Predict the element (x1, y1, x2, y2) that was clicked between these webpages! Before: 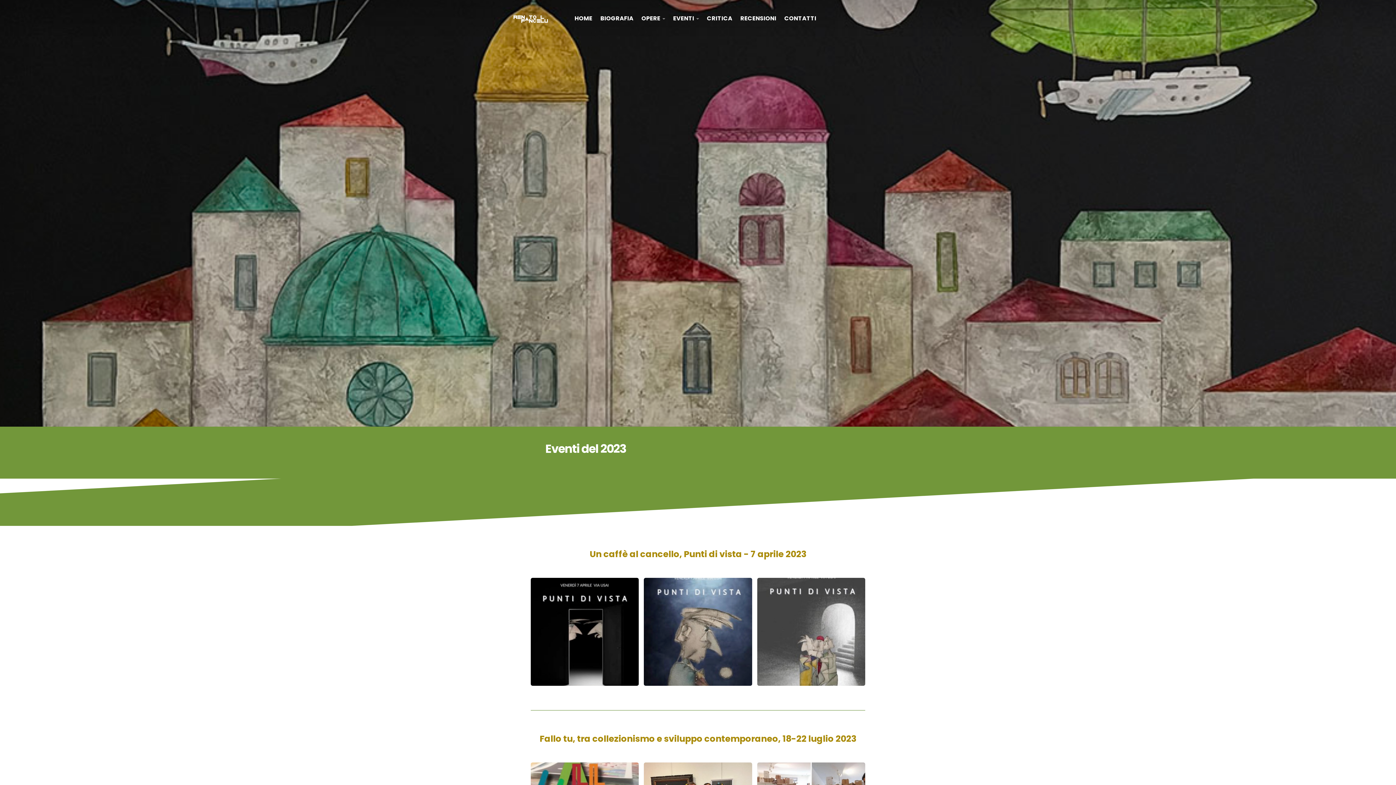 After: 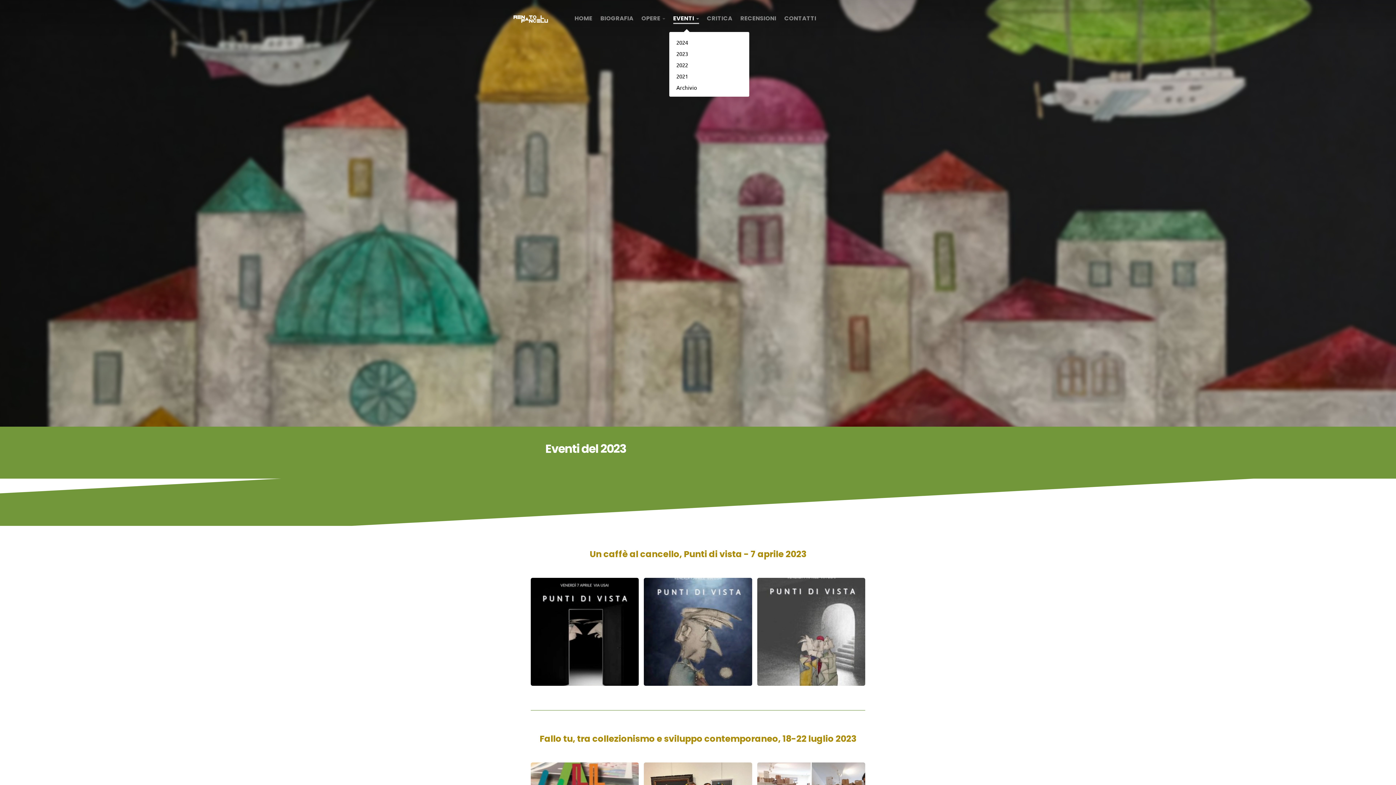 Action: bbox: (673, 14, 699, 33) label: EVENTI